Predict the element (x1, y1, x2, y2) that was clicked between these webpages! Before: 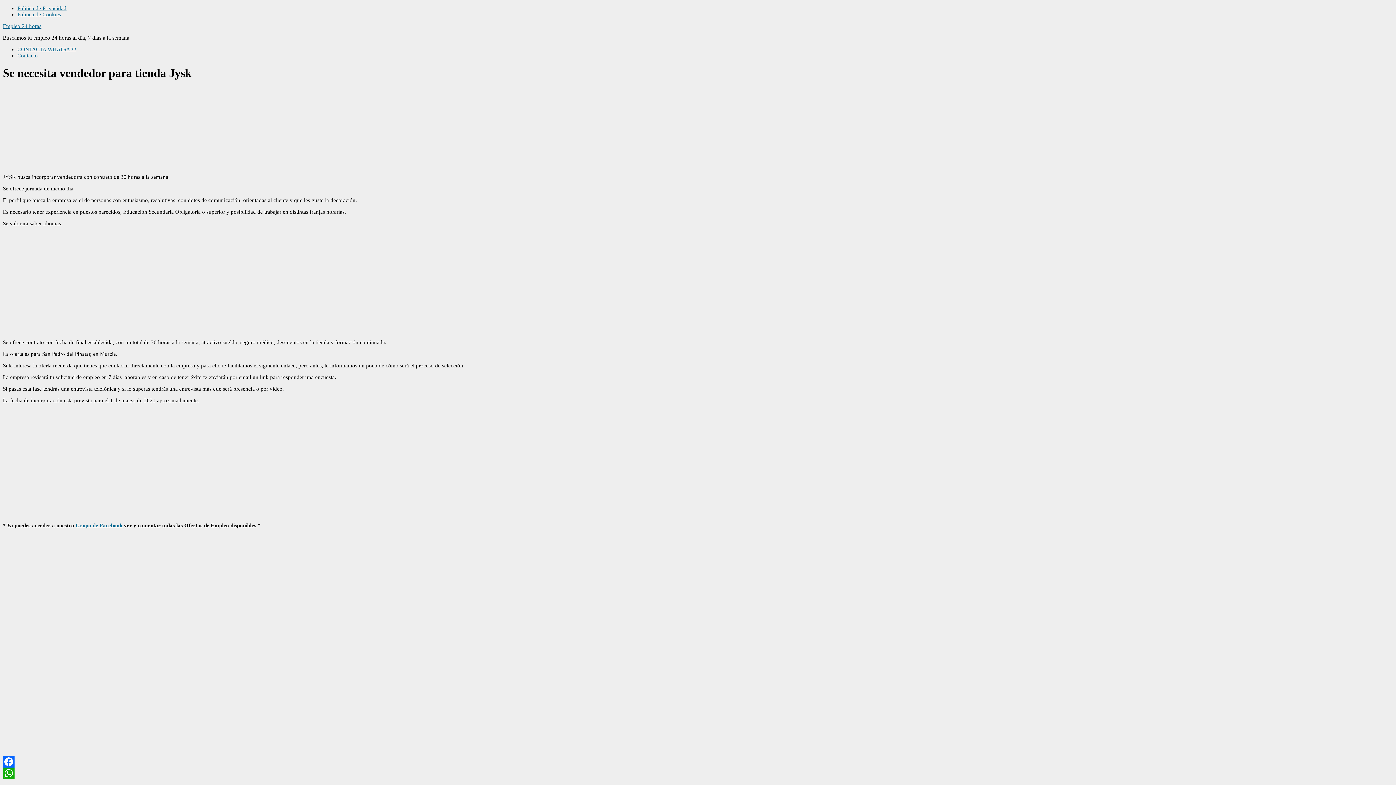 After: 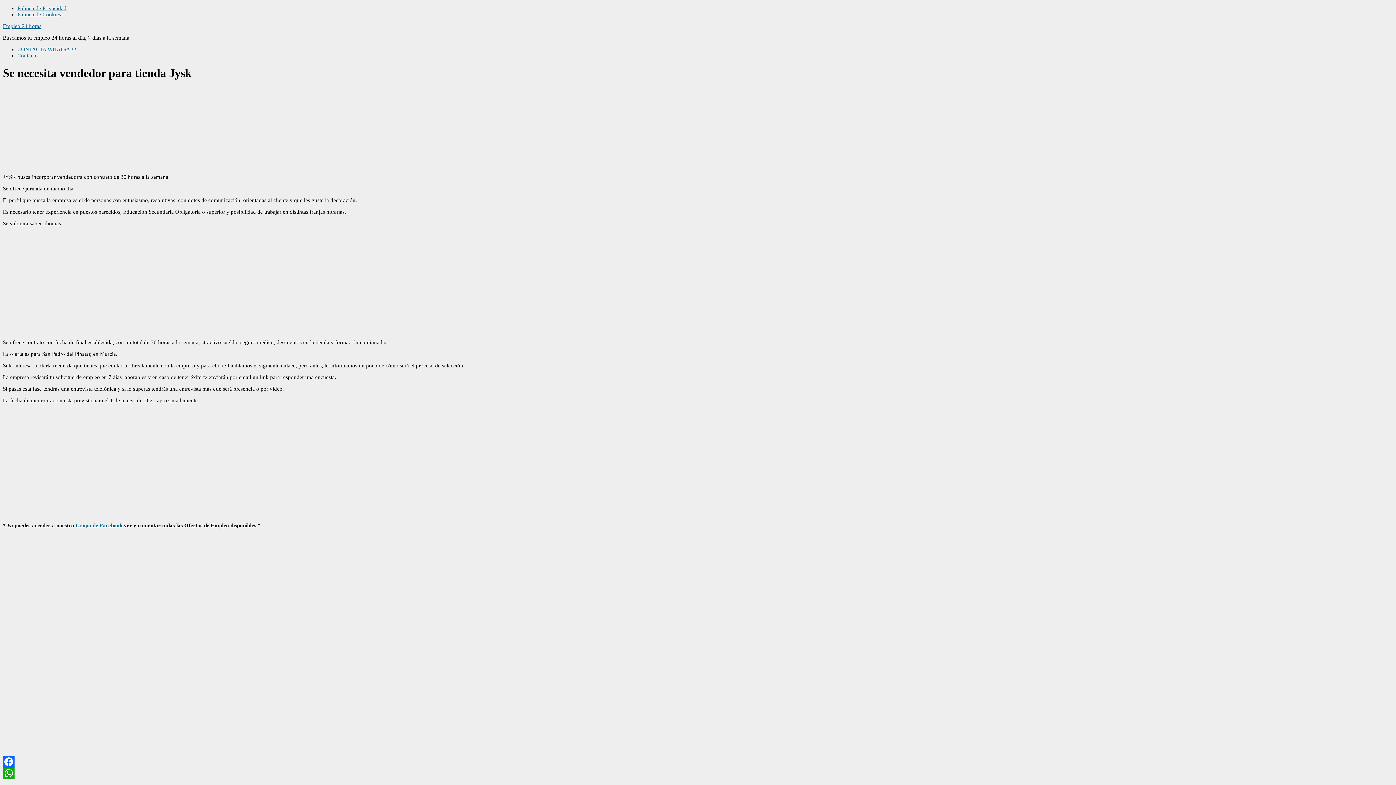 Action: label: WhatsApp bbox: (2, 767, 1393, 779)